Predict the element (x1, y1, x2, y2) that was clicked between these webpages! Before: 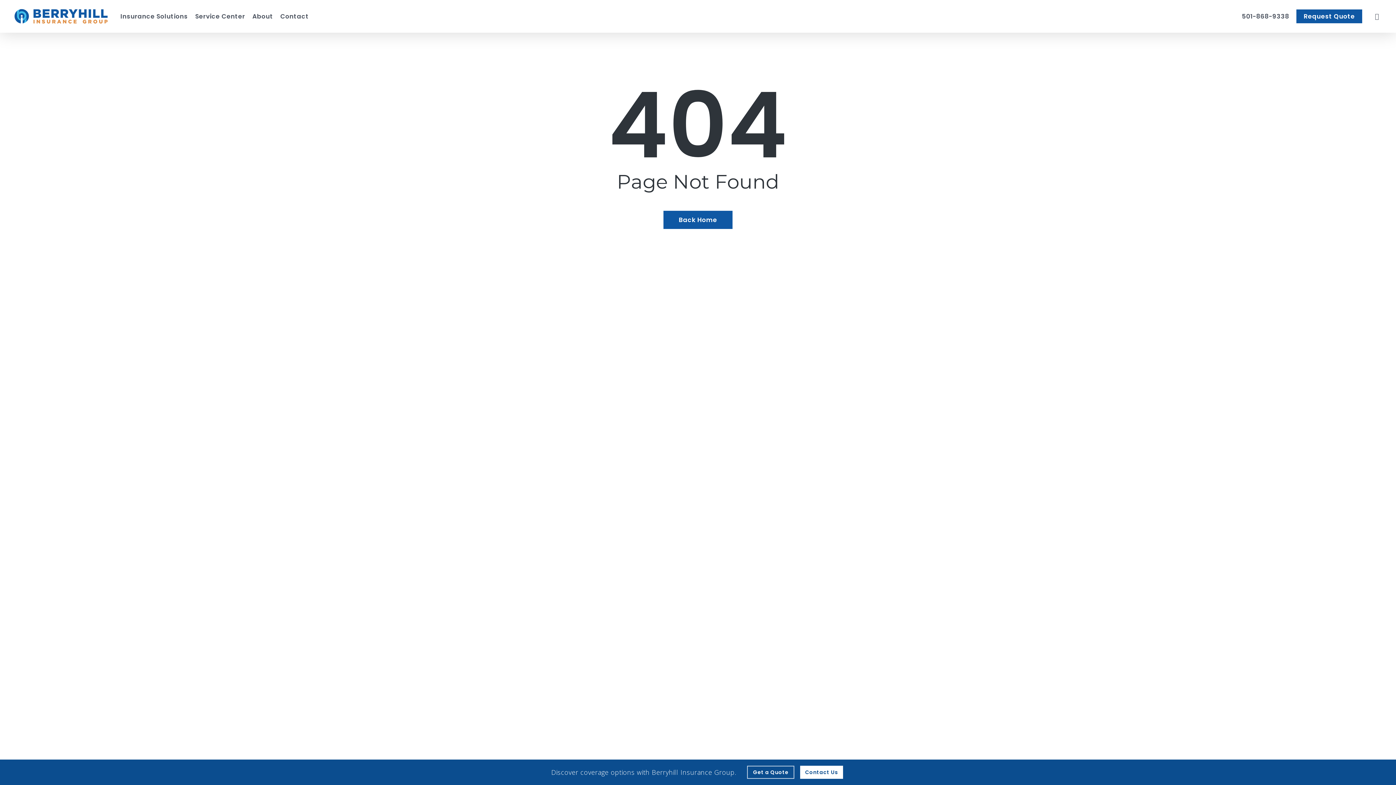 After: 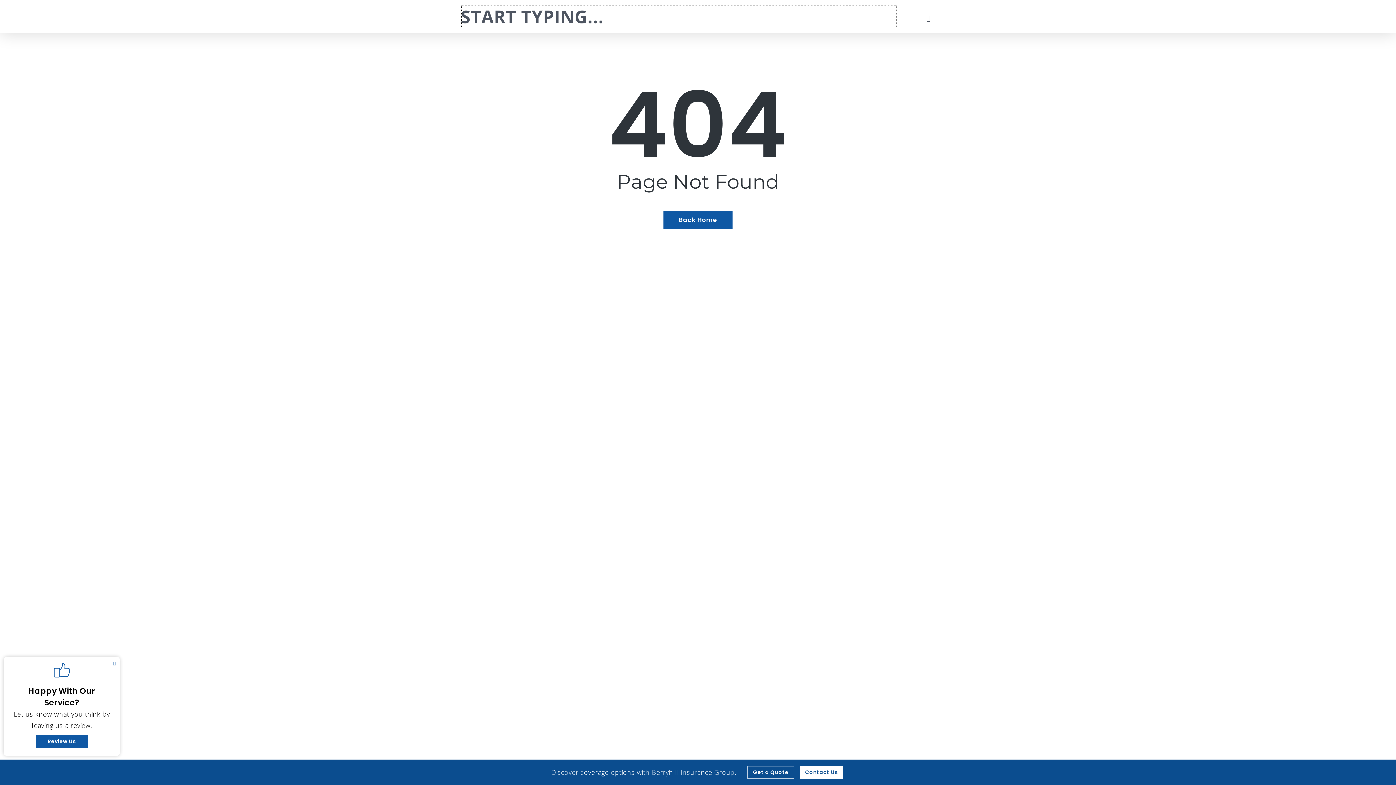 Action: label: search bbox: (1373, 12, 1381, 20)